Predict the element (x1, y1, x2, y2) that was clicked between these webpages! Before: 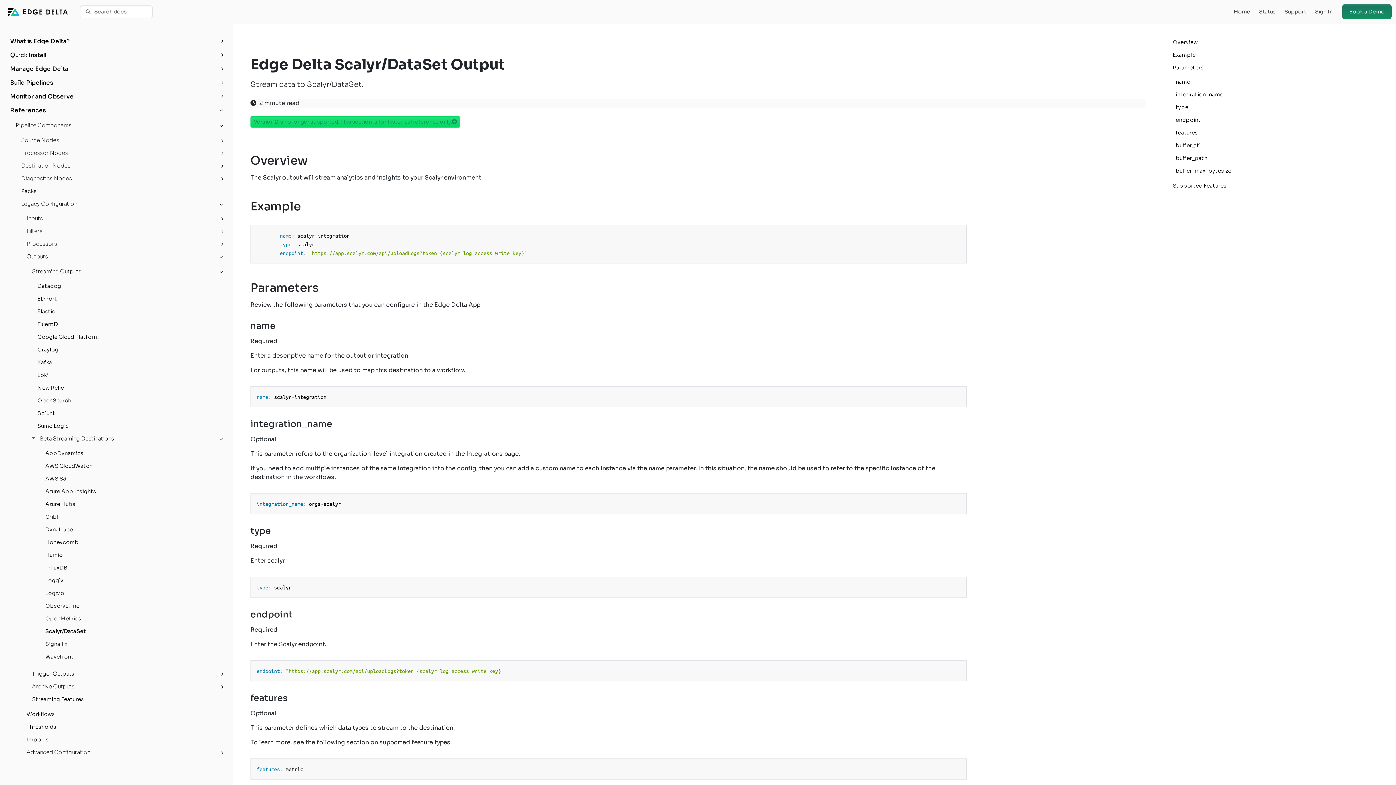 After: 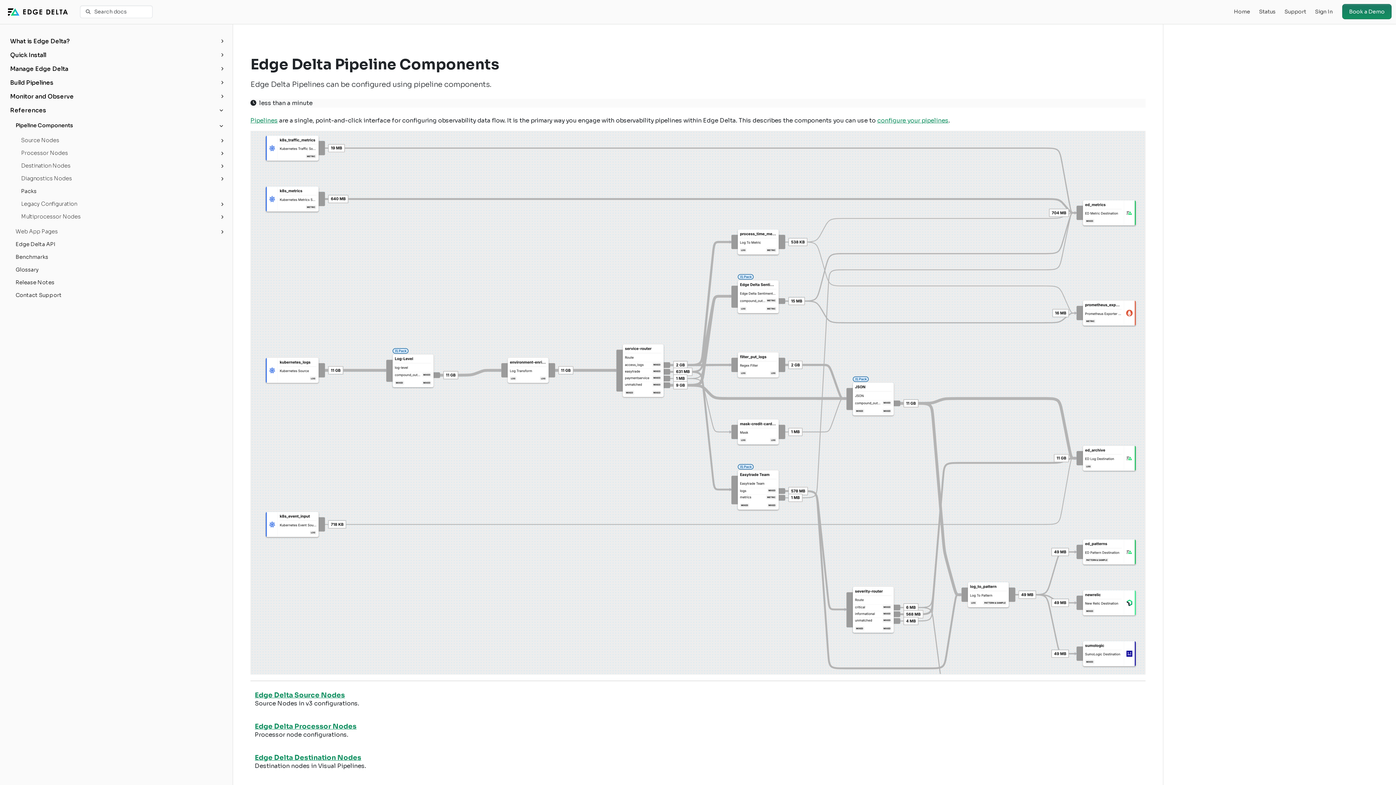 Action: label: Pipeline Components bbox: (13, 120, 225, 130)